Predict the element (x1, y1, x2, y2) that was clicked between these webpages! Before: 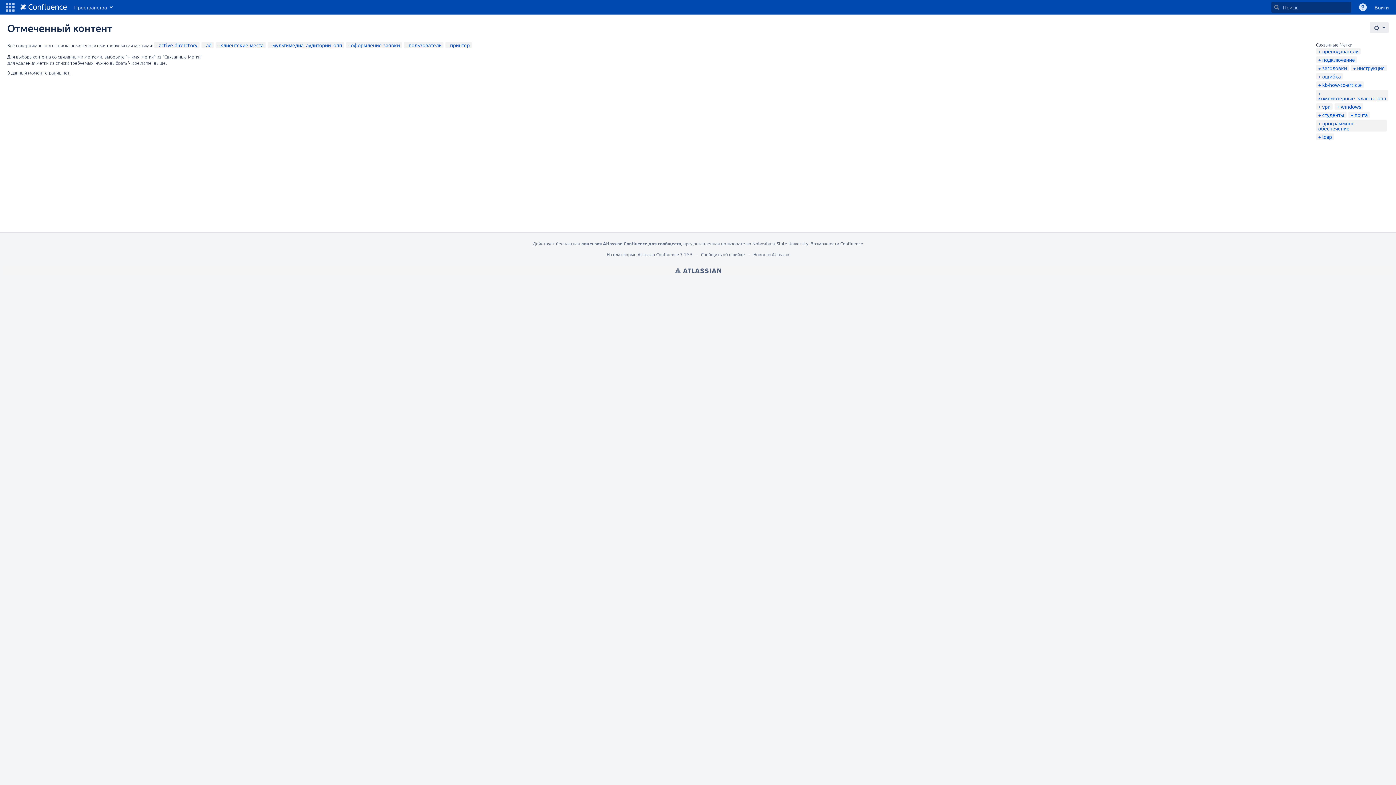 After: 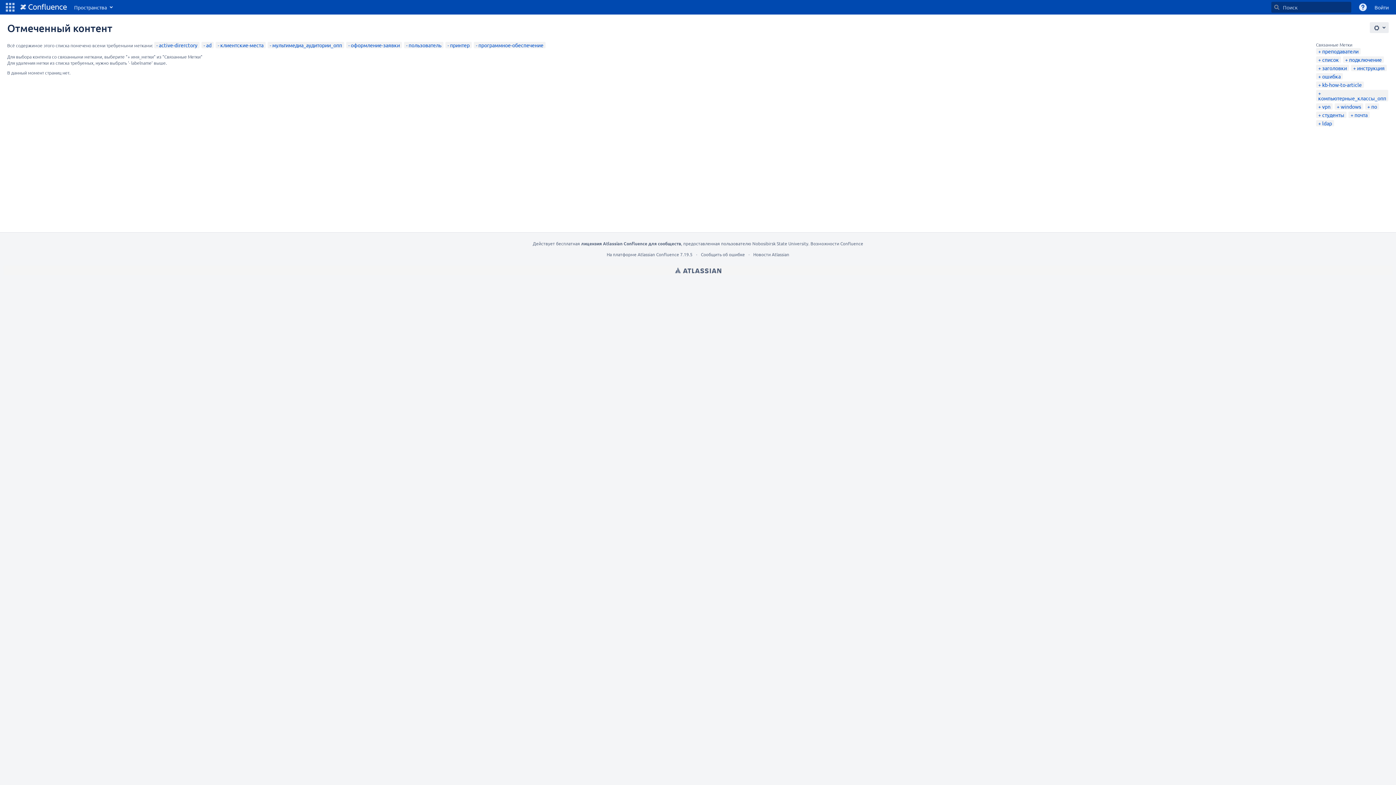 Action: label: программное-обеспечение bbox: (1318, 120, 1356, 131)